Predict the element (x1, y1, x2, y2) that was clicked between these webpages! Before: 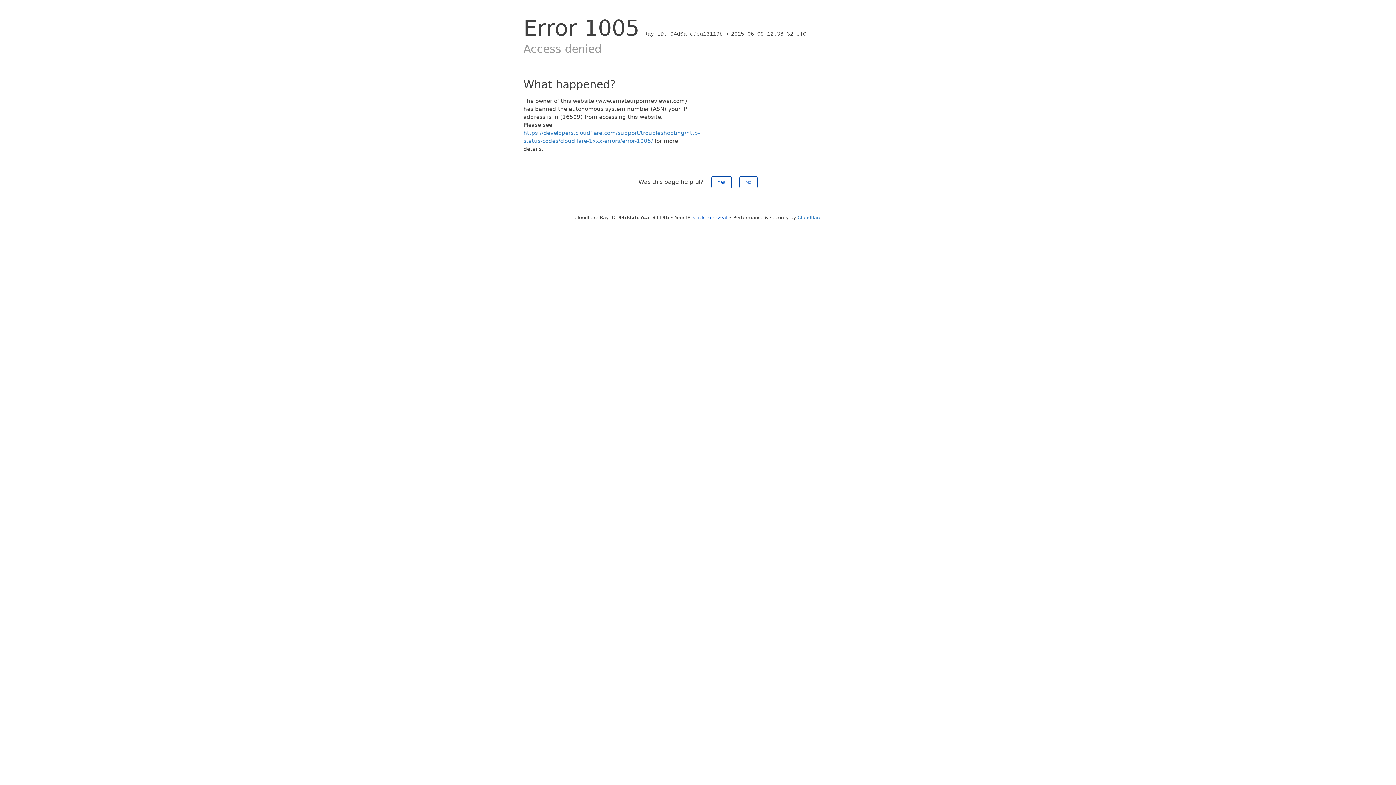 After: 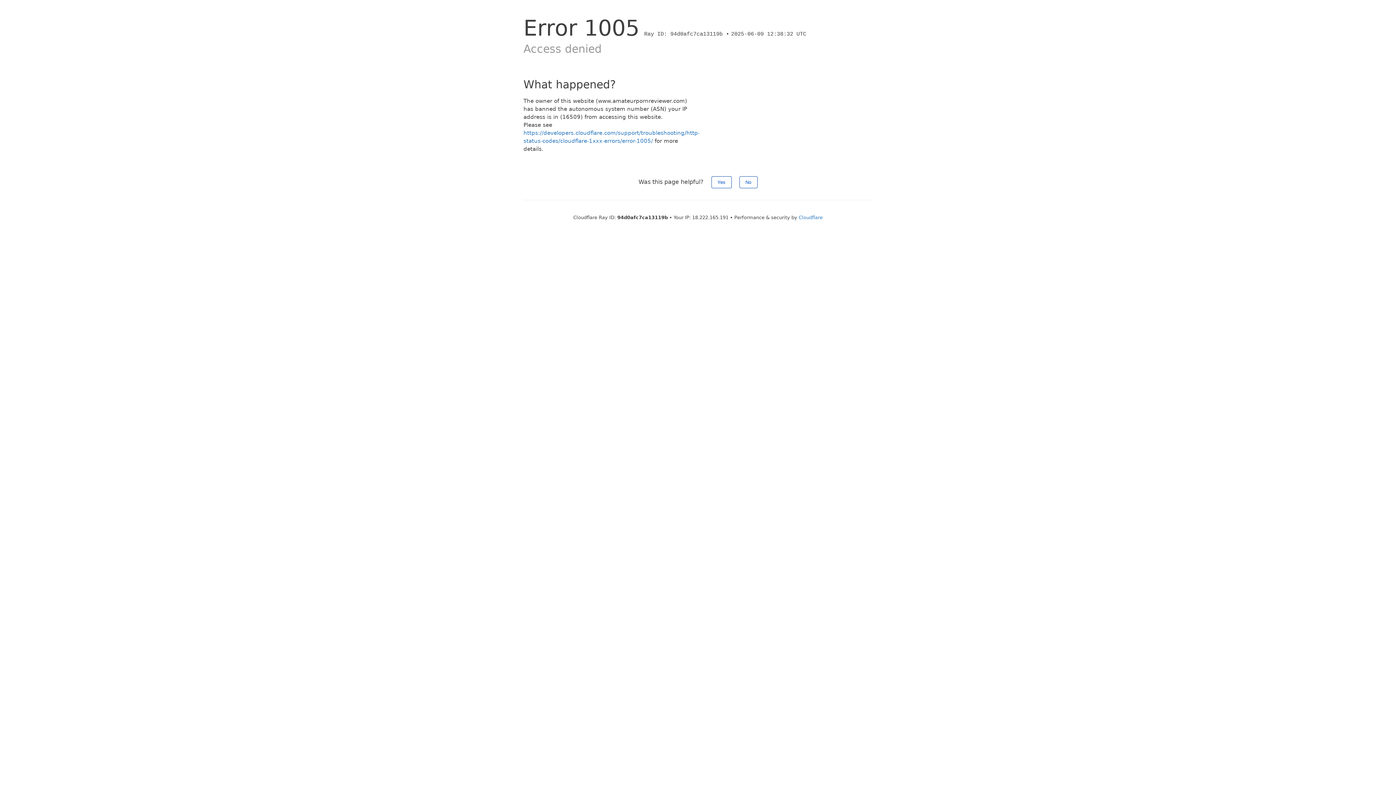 Action: bbox: (693, 214, 727, 220) label: Click to reveal